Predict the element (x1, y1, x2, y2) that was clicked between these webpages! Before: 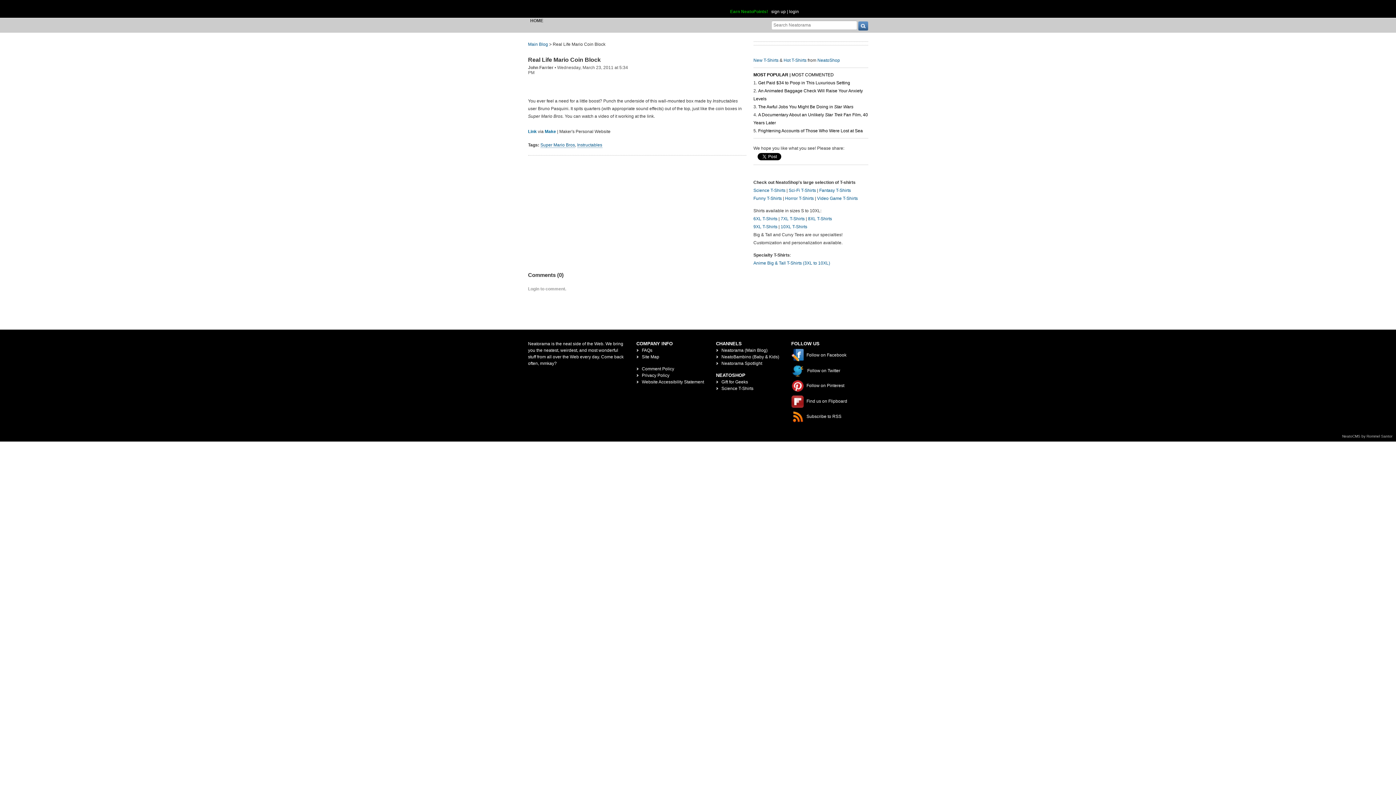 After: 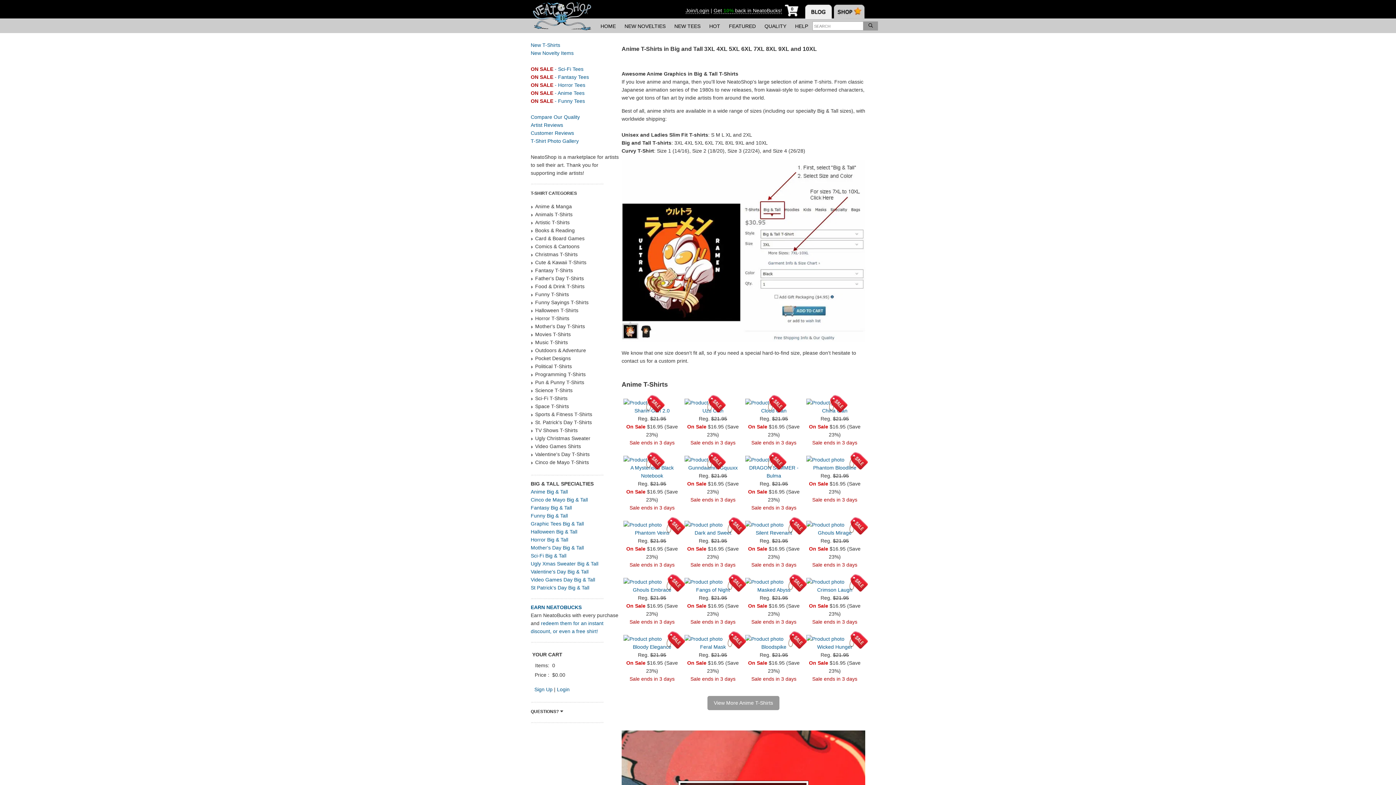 Action: label: Anime Big & Tall T-Shirts (3XL to 10XL) bbox: (753, 260, 830, 266)